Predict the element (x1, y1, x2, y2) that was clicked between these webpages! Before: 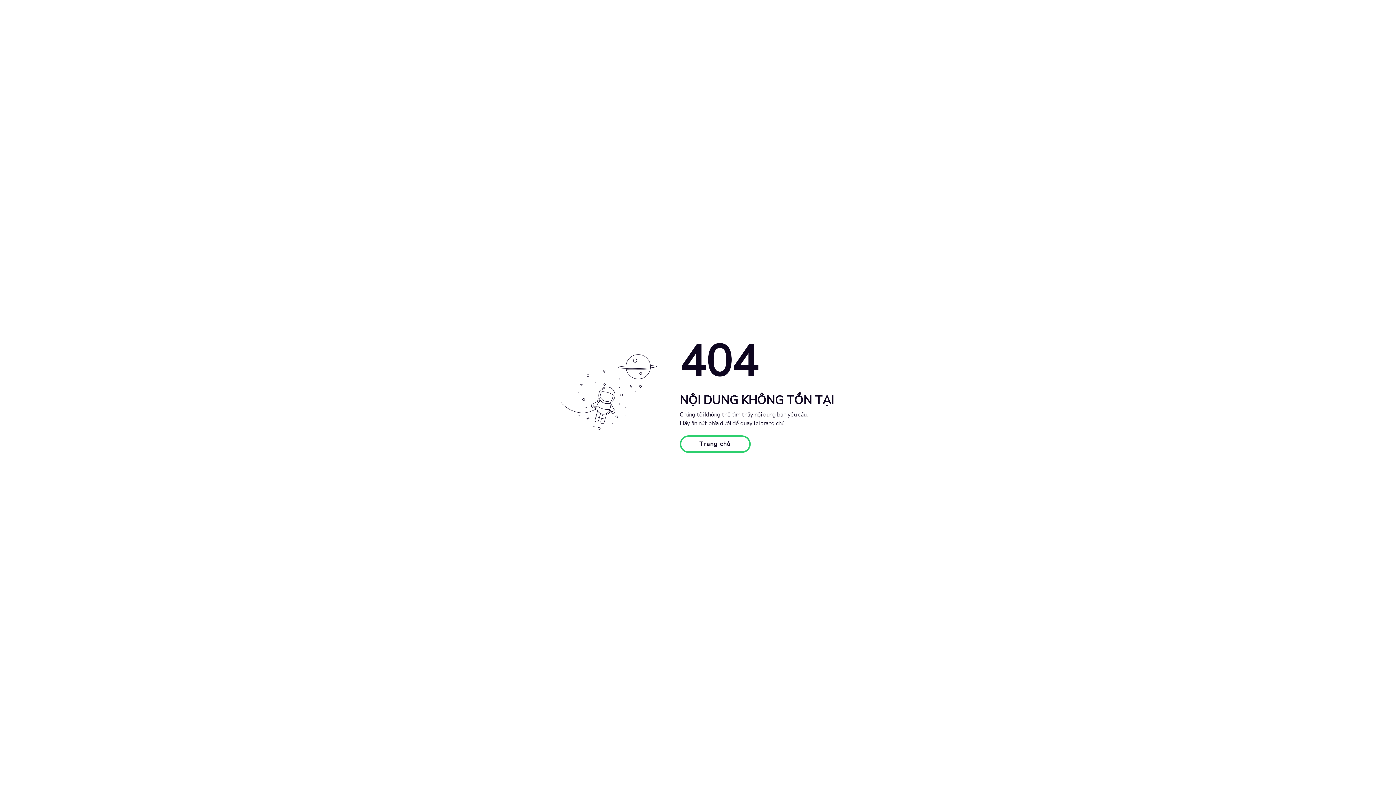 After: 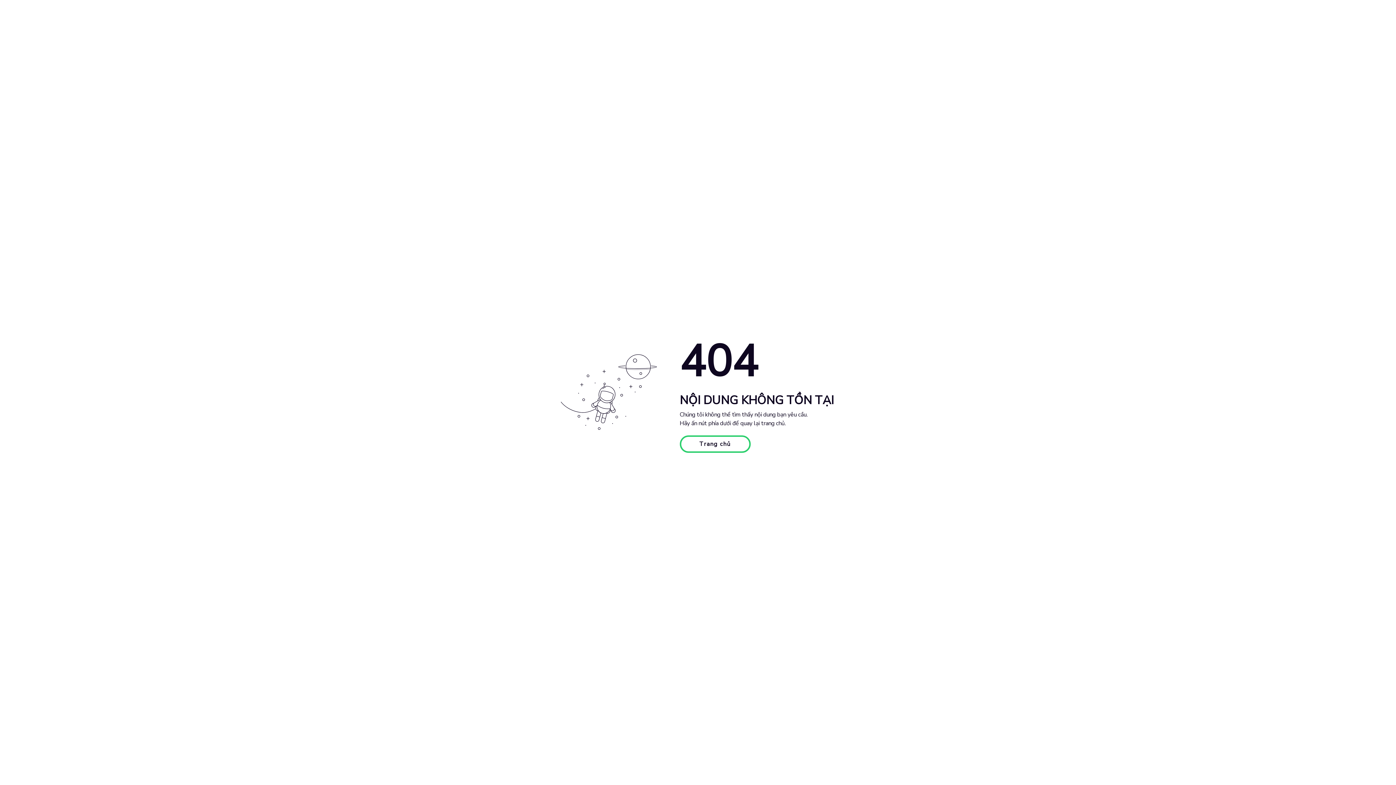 Action: bbox: (679, 435, 750, 453) label: Trang chủ